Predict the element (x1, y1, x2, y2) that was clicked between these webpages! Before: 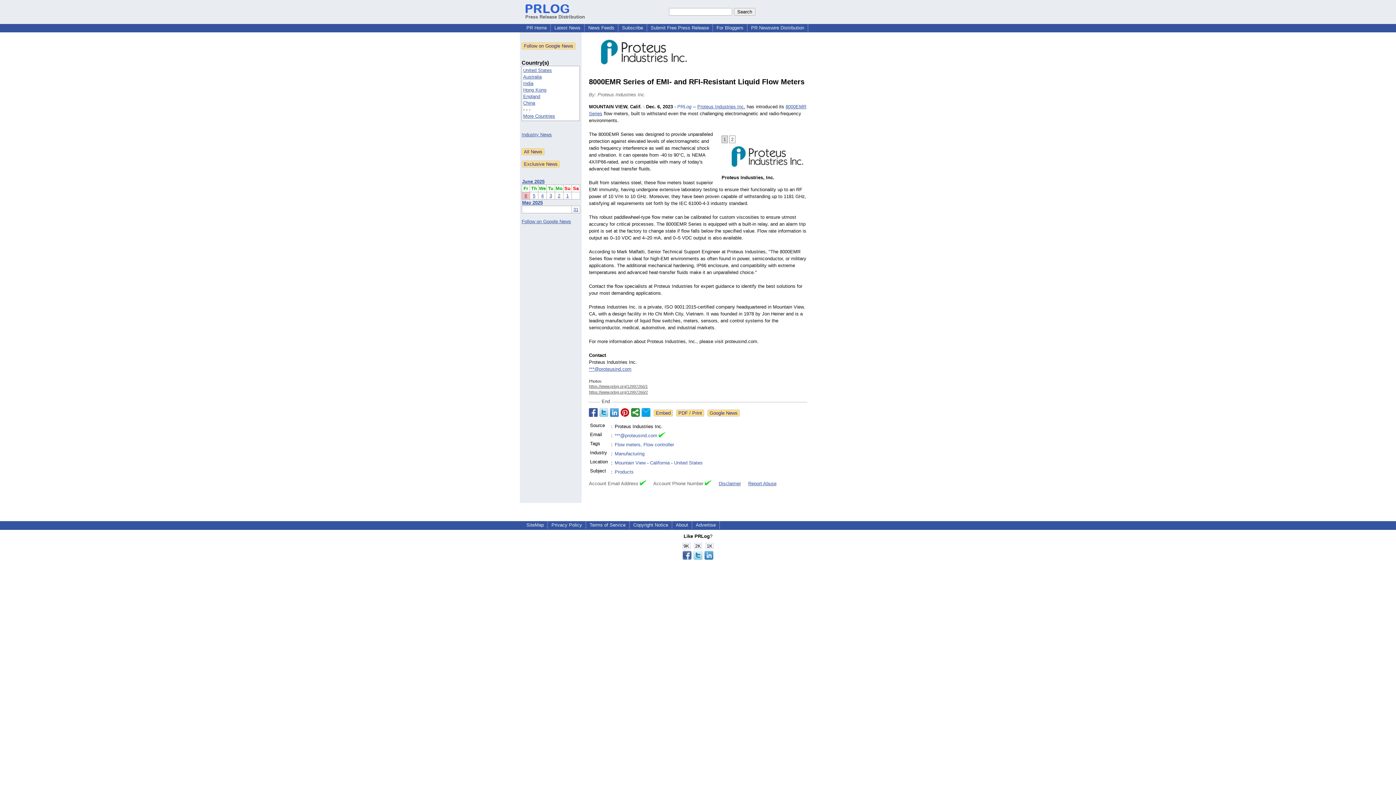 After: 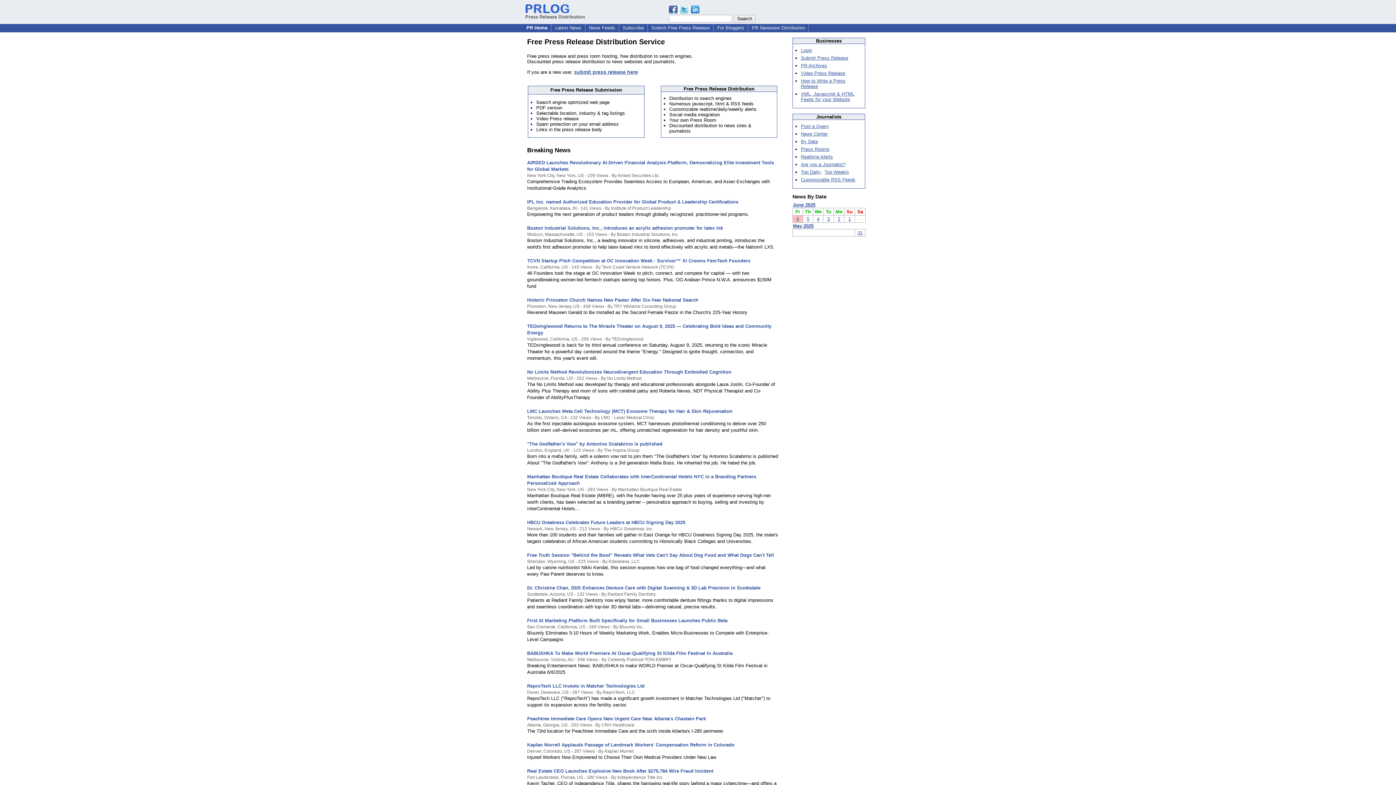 Action: label: 
Press Release Distribution bbox: (525, 8, 585, 19)